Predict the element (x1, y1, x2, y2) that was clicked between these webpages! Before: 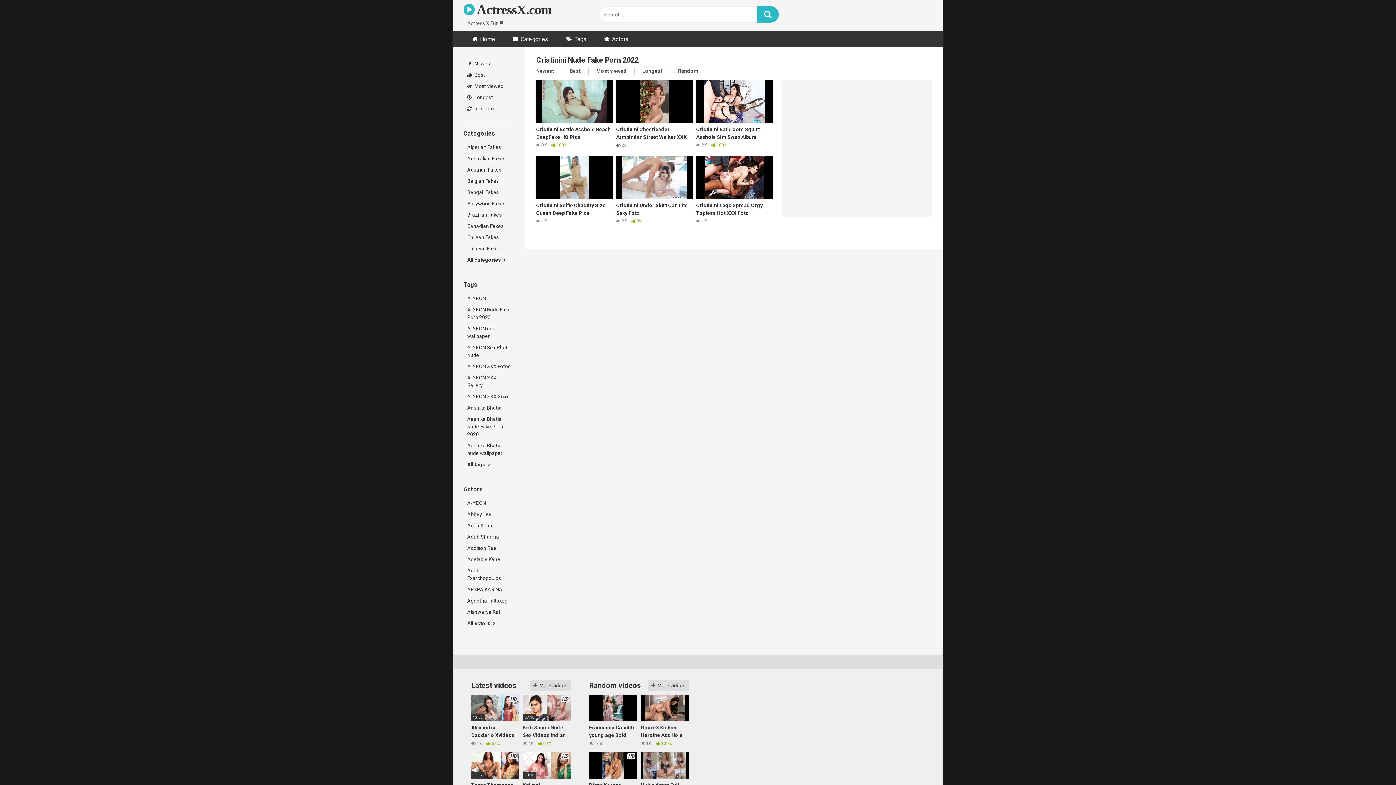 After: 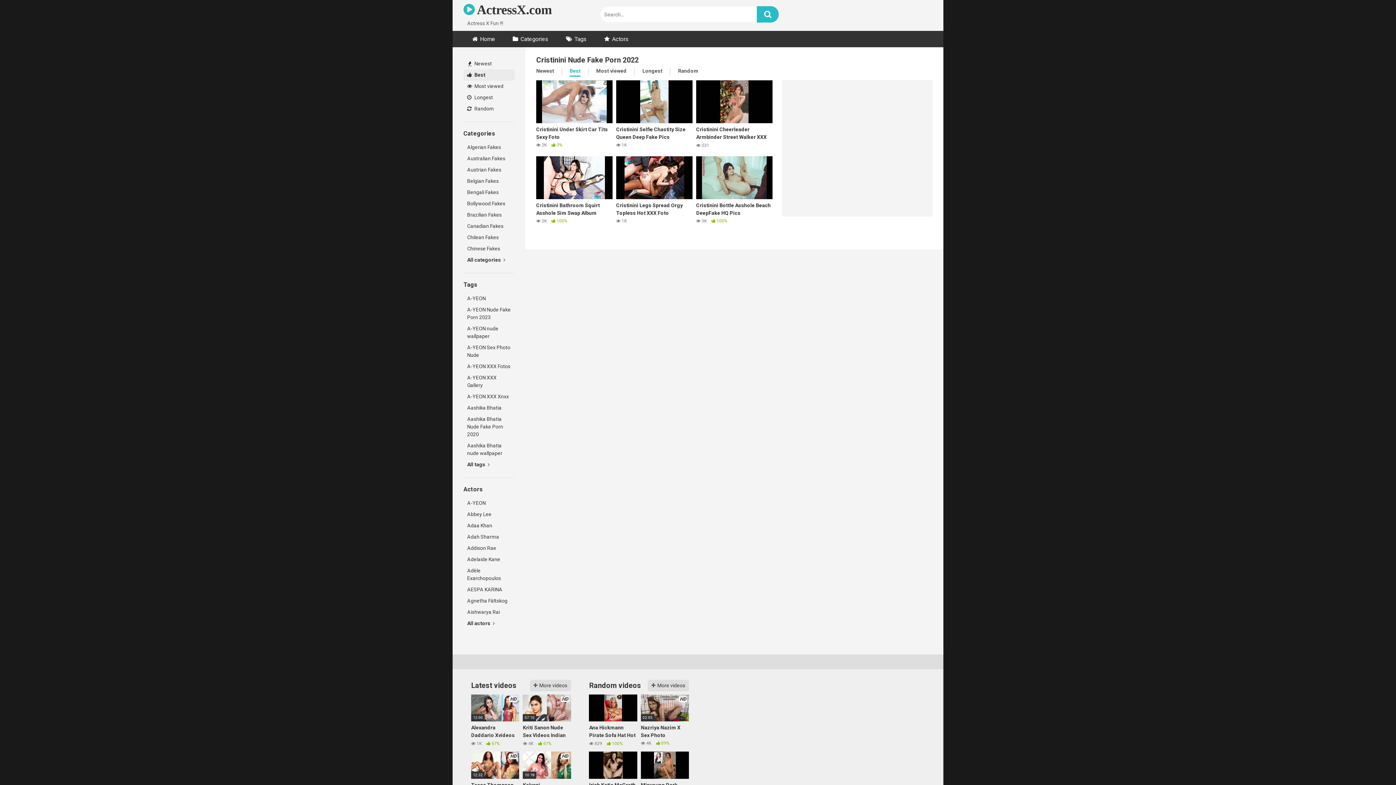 Action: label: Best bbox: (569, 68, 580, 75)